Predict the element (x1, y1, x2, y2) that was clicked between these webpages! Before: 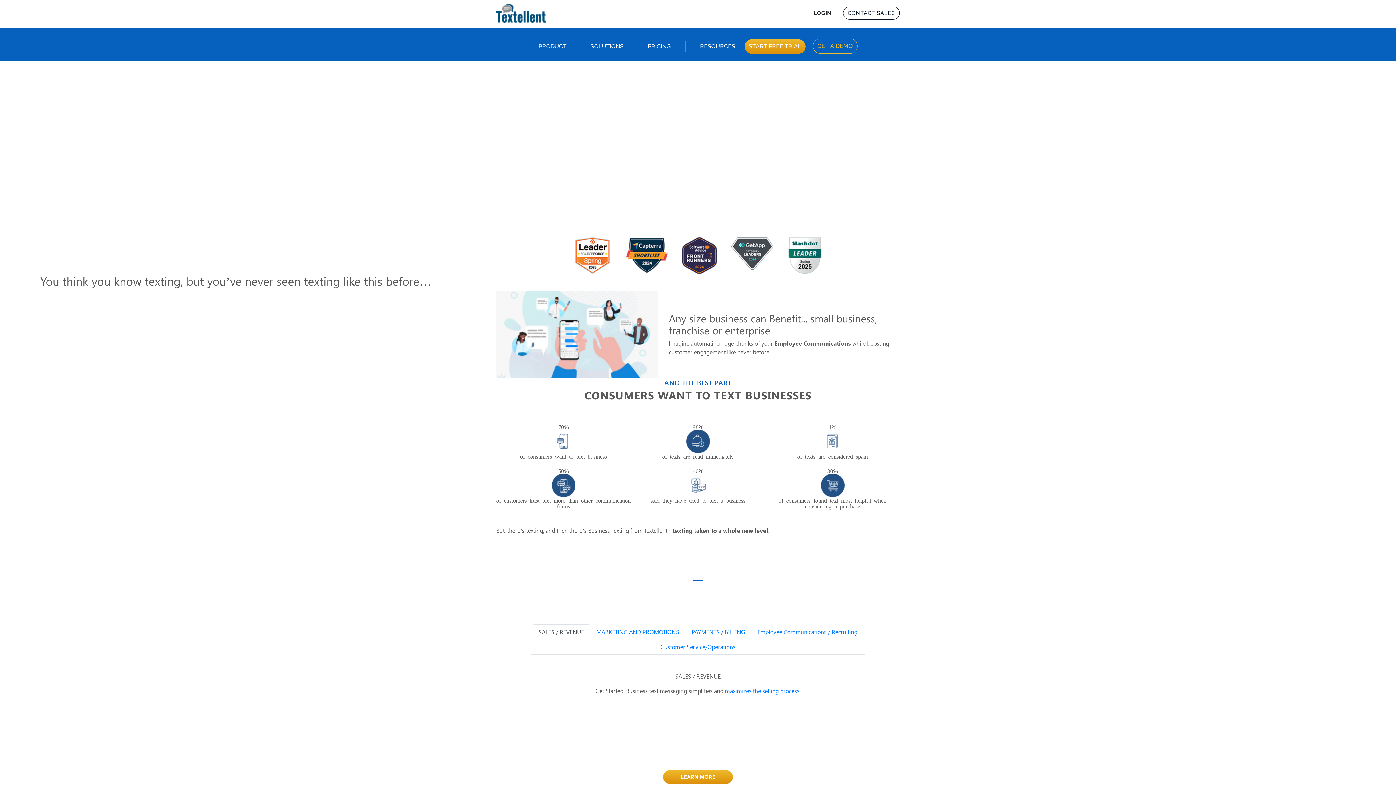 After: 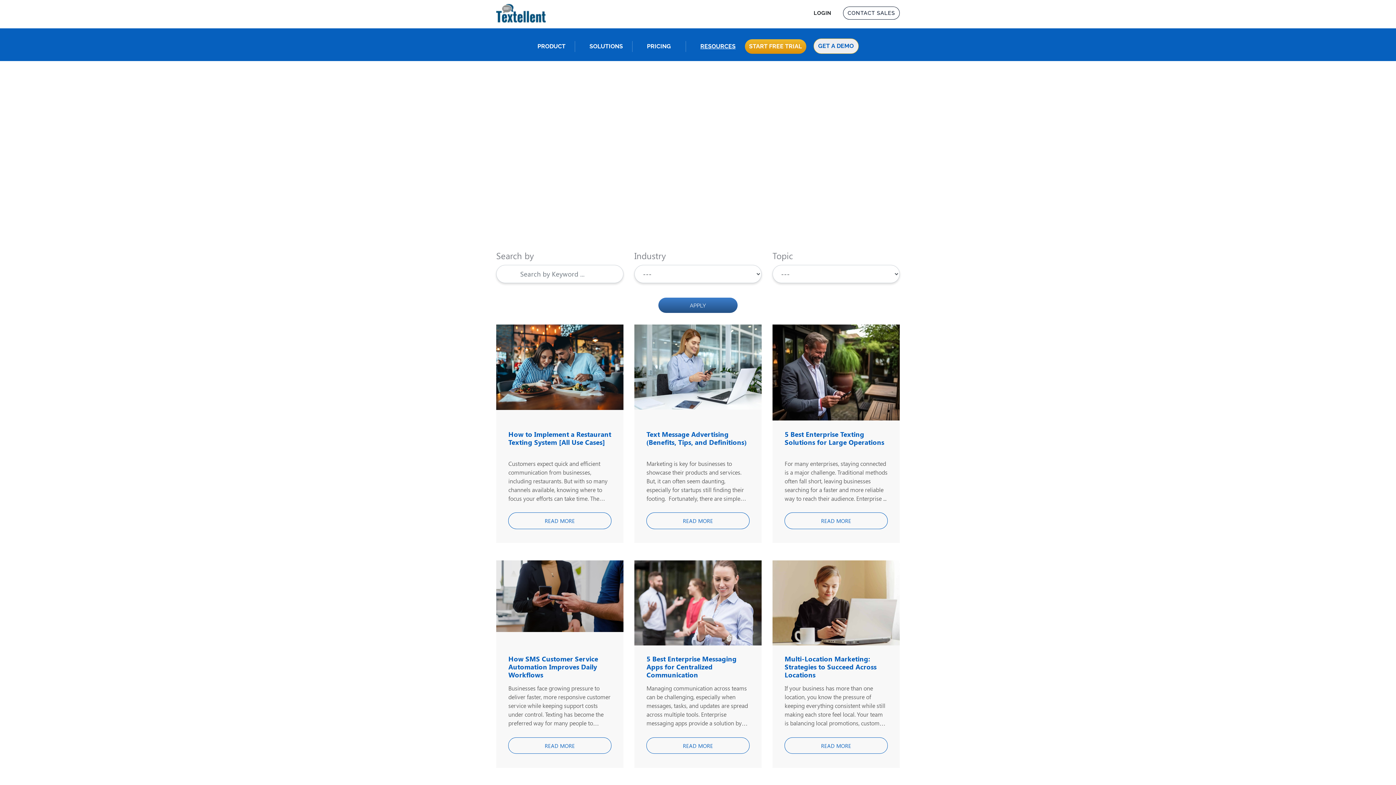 Action: bbox: (685, 40, 744, 51) label: RESOURCES